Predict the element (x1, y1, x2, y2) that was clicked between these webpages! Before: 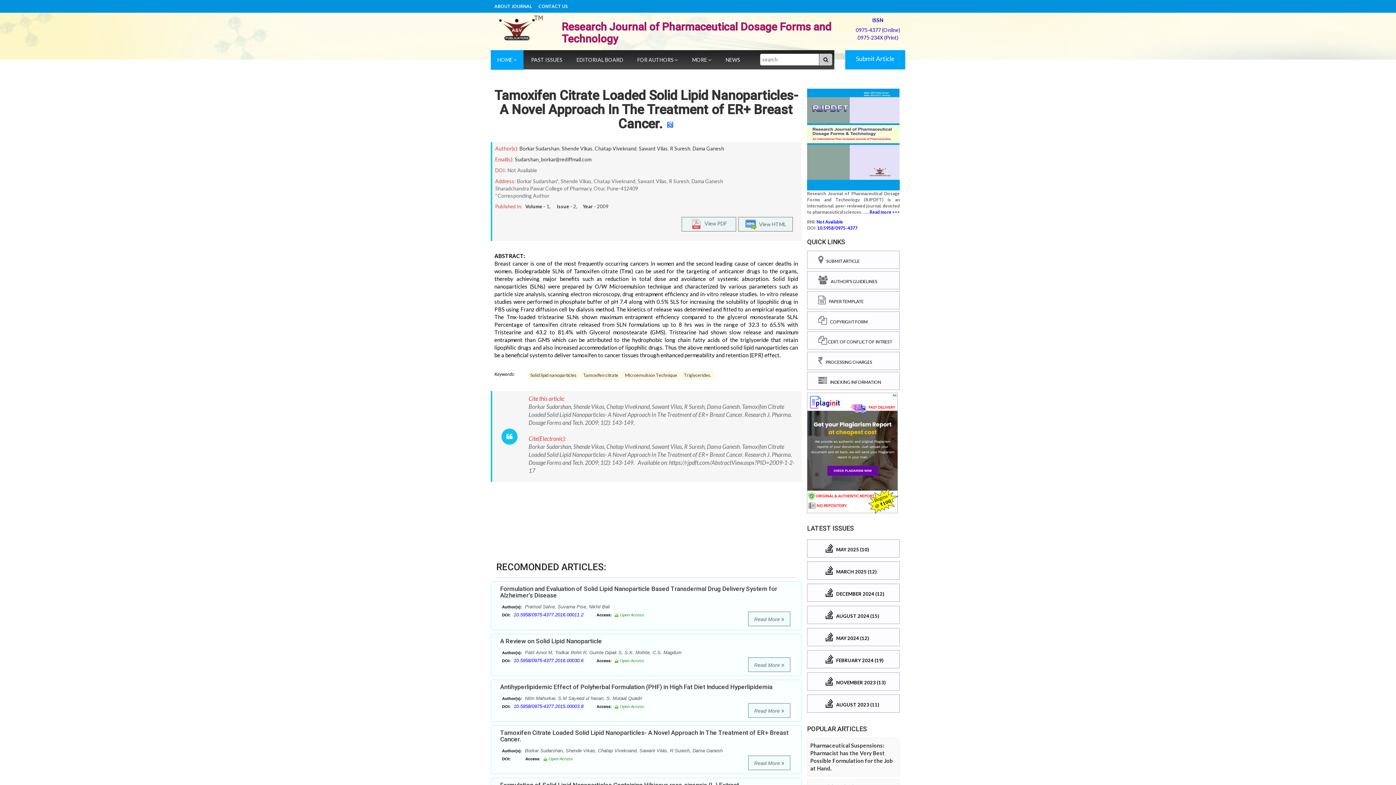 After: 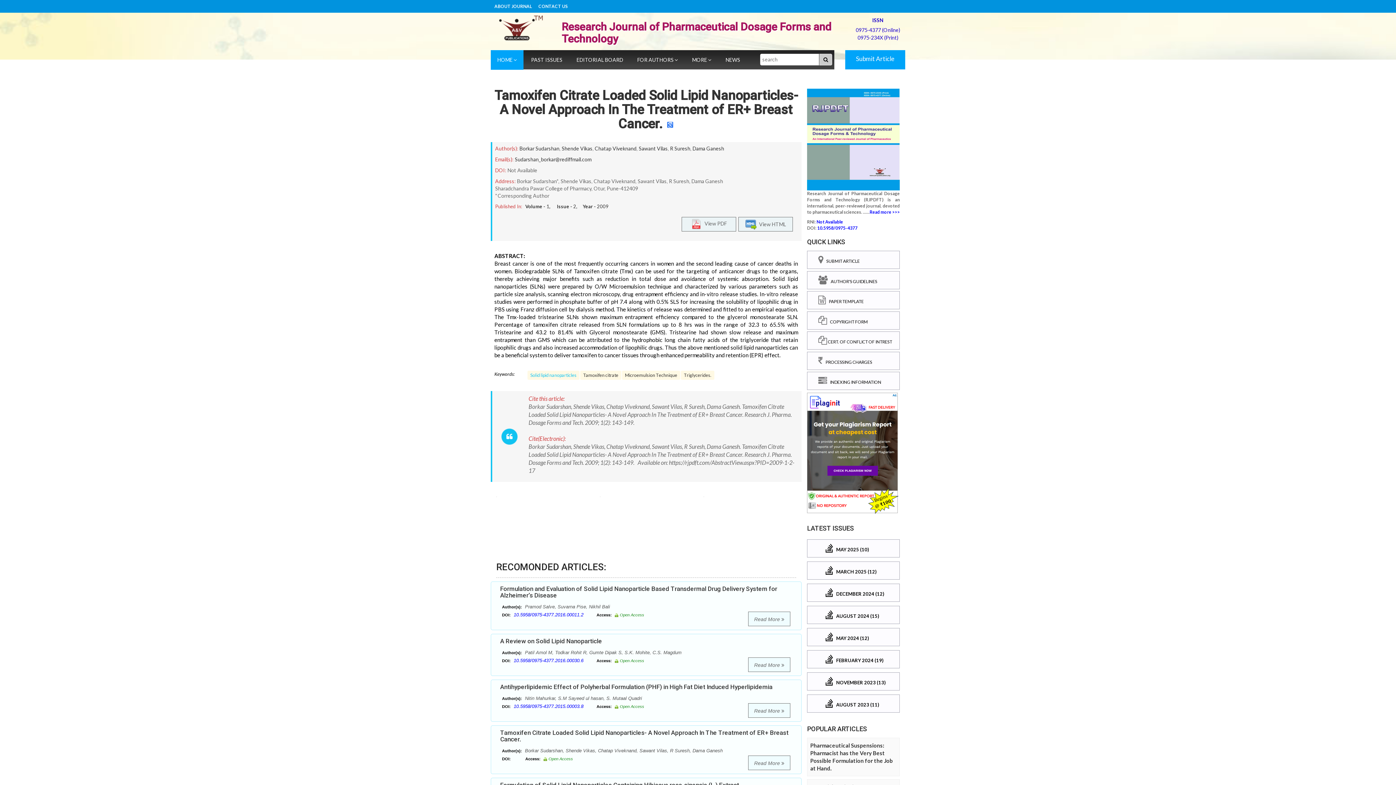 Action: label: Solid lipid nanoparticles bbox: (527, 370, 580, 380)